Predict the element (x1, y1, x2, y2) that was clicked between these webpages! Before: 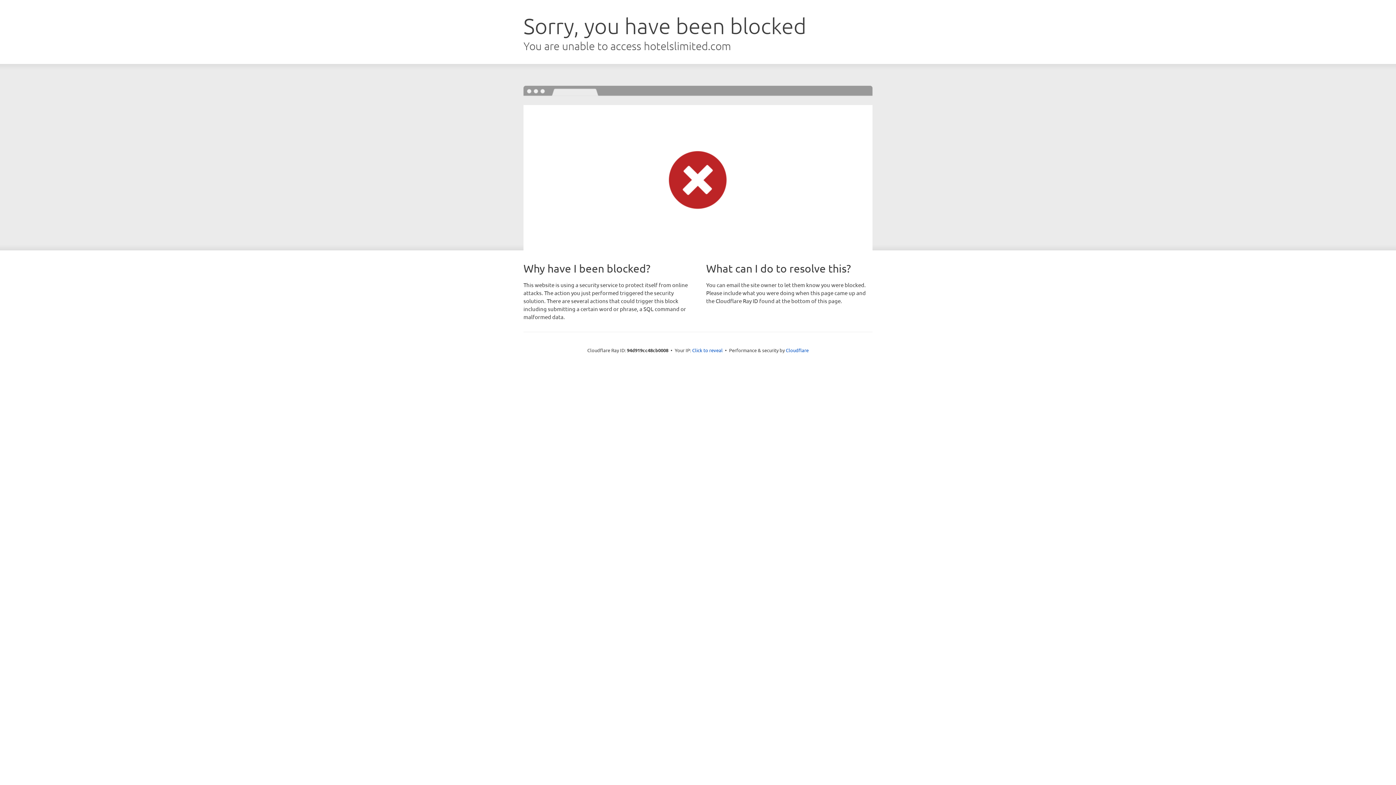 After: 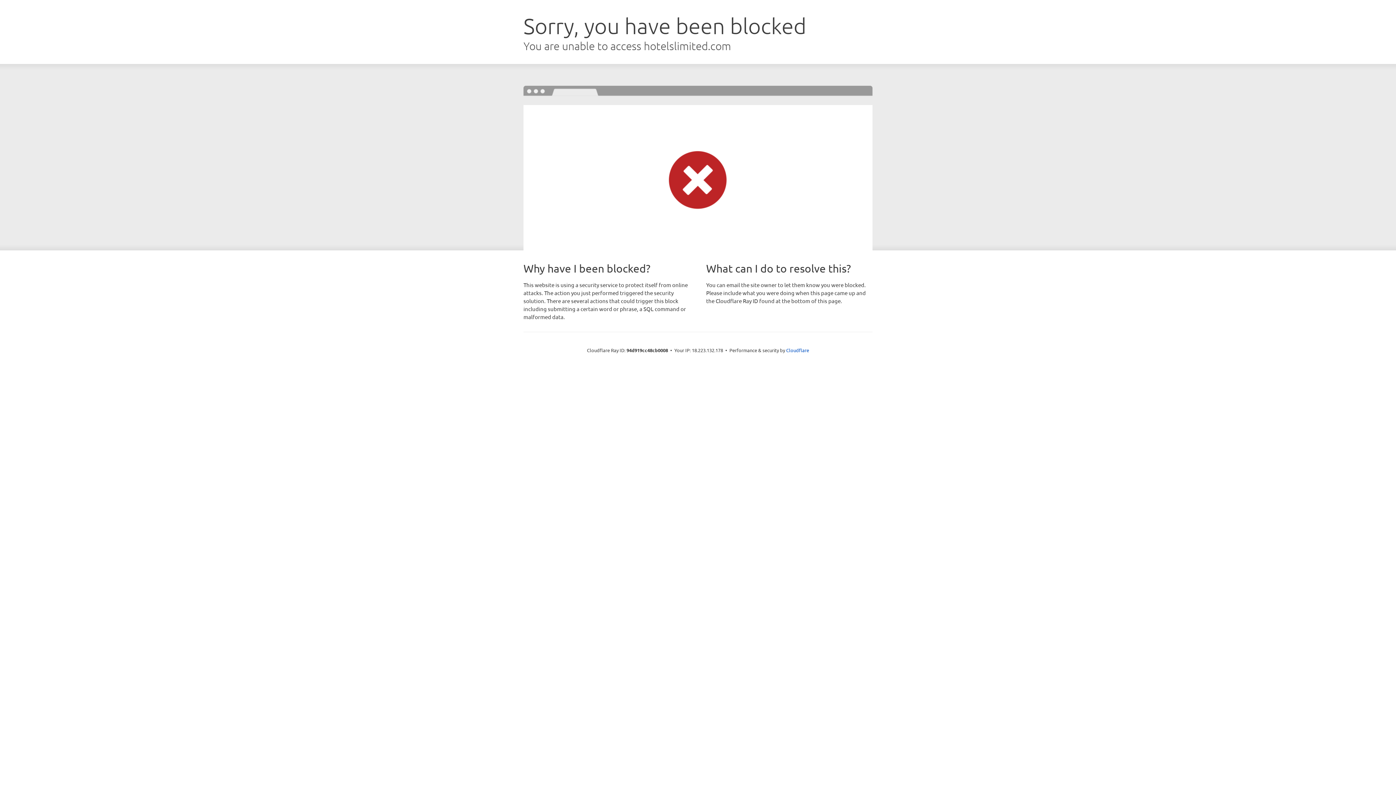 Action: label: Click to reveal bbox: (692, 346, 722, 353)